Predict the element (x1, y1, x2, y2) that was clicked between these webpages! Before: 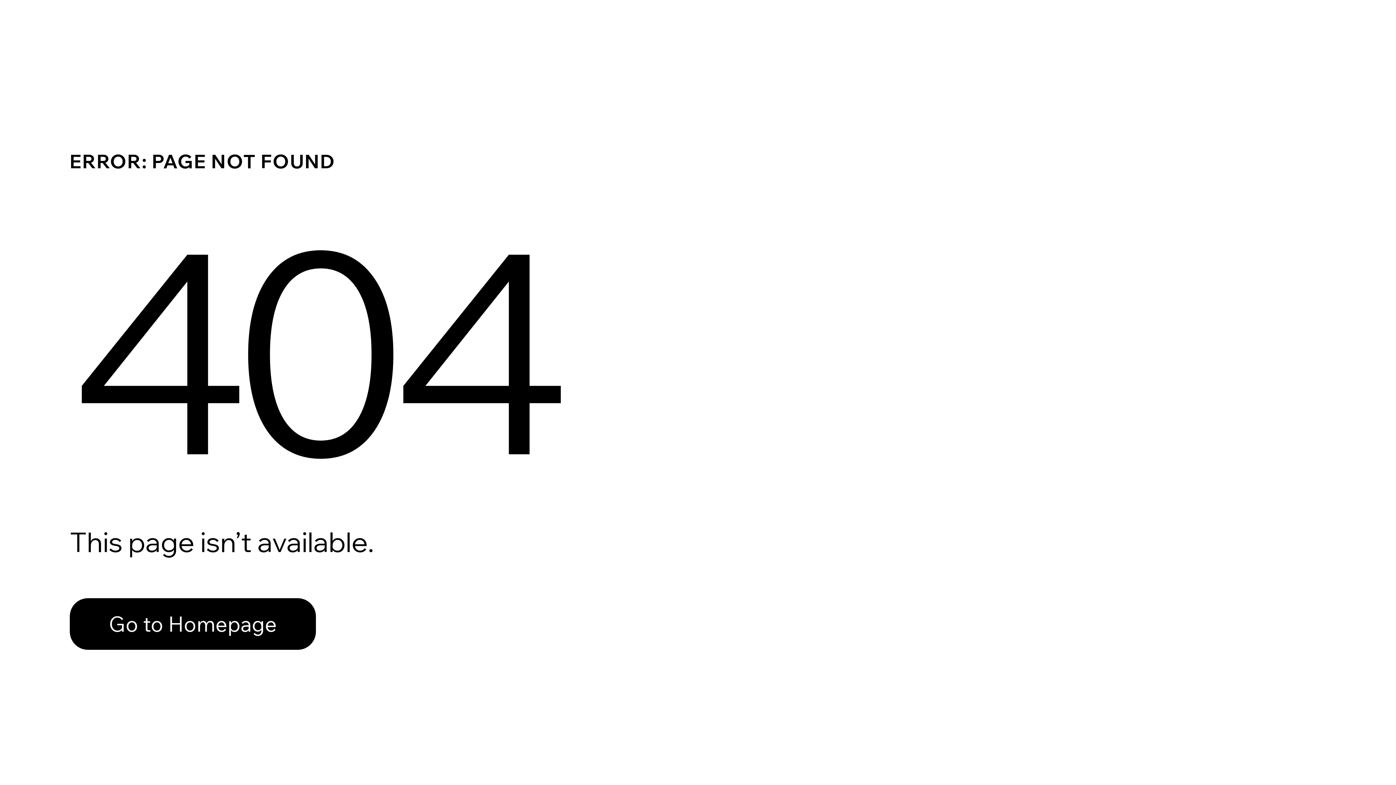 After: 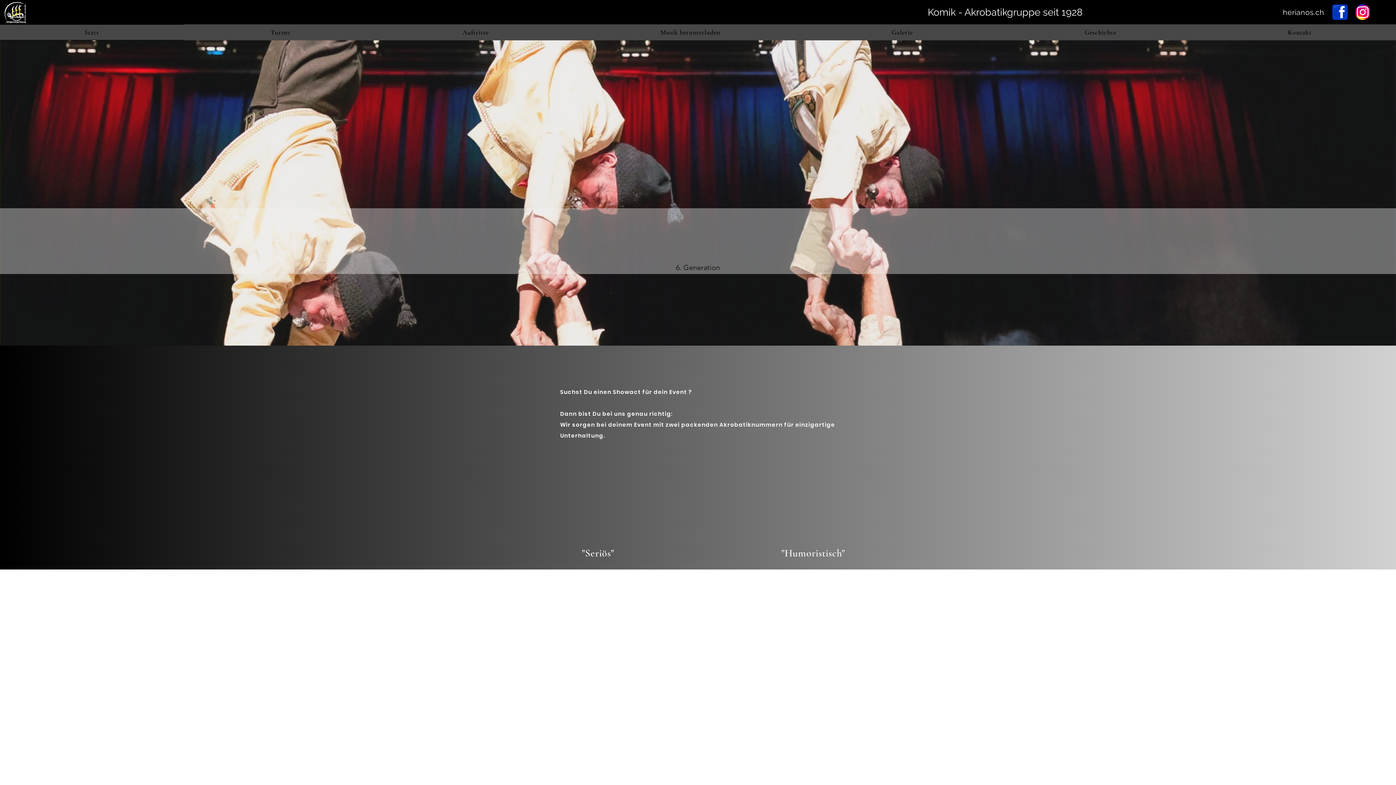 Action: bbox: (69, 582, 768, 659) label: Go to Homepage